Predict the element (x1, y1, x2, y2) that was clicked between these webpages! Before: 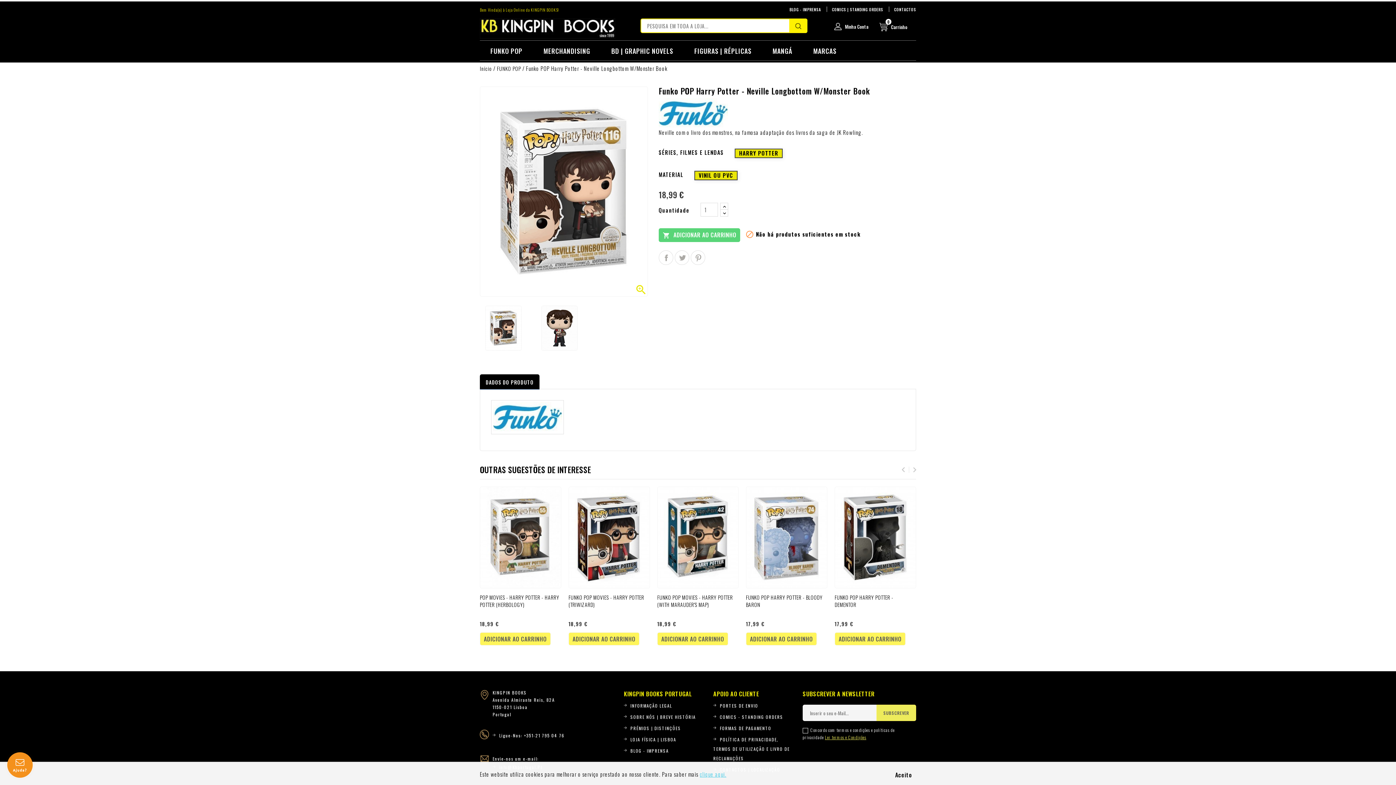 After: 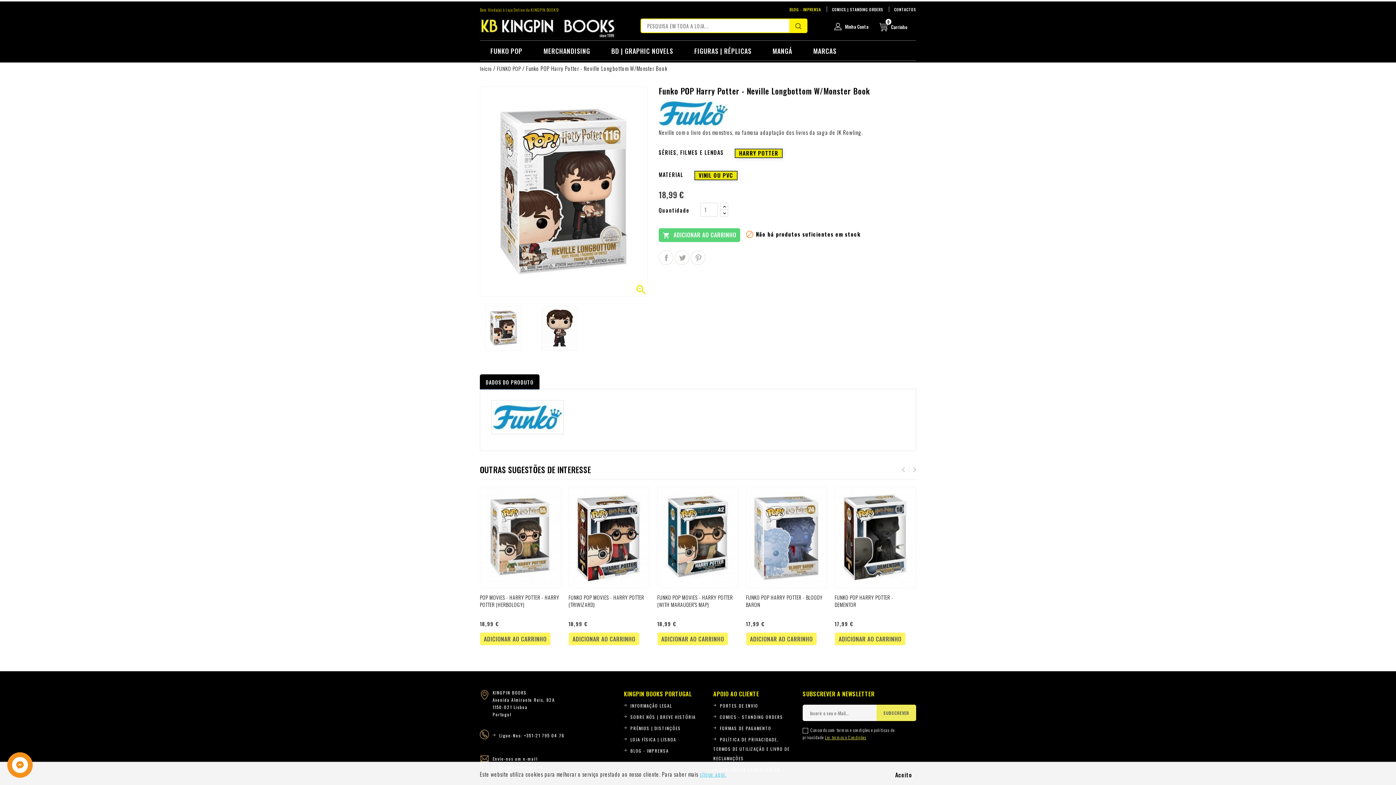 Action: label: BLOG - IMPRENSA bbox: (784, 4, 826, 14)